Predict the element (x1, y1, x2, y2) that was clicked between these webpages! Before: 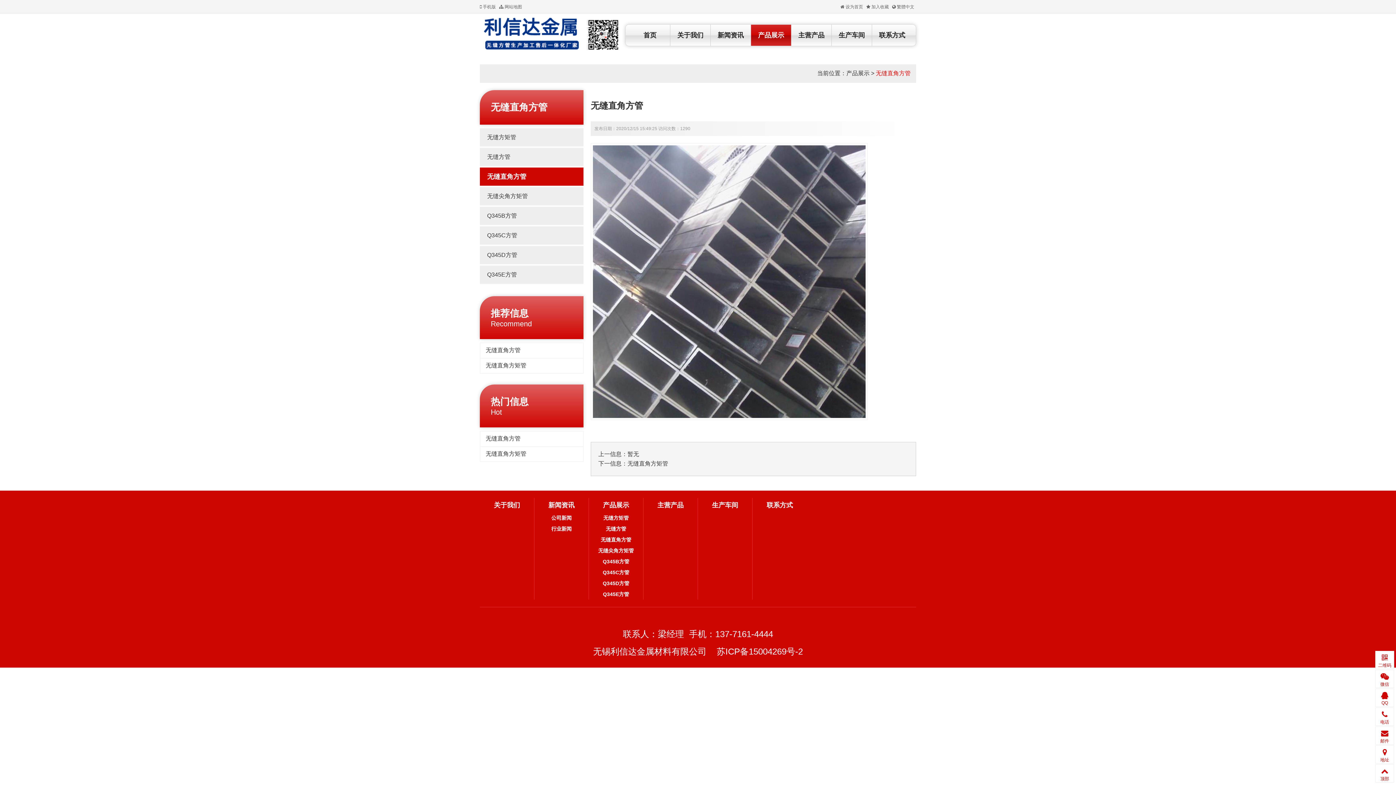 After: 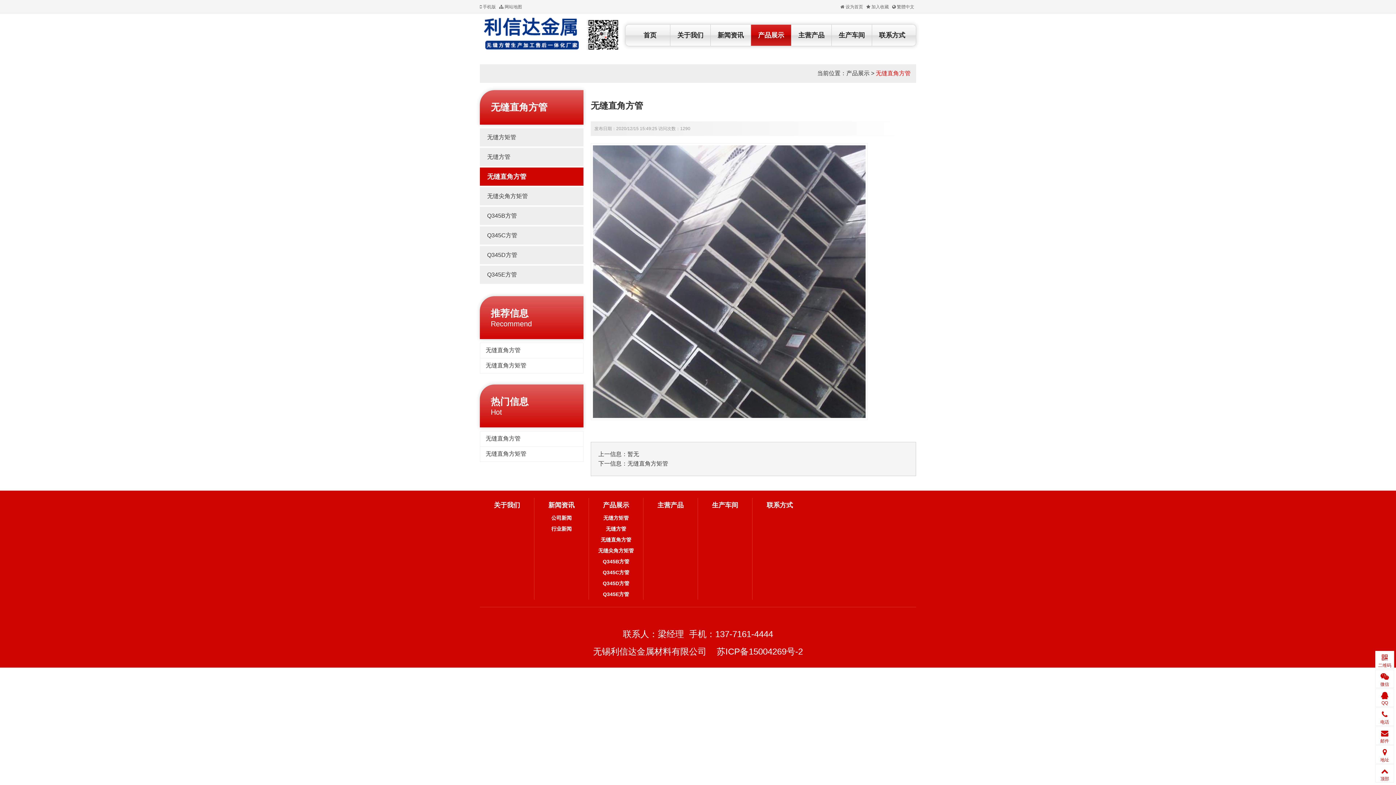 Action: bbox: (590, 413, 868, 420)